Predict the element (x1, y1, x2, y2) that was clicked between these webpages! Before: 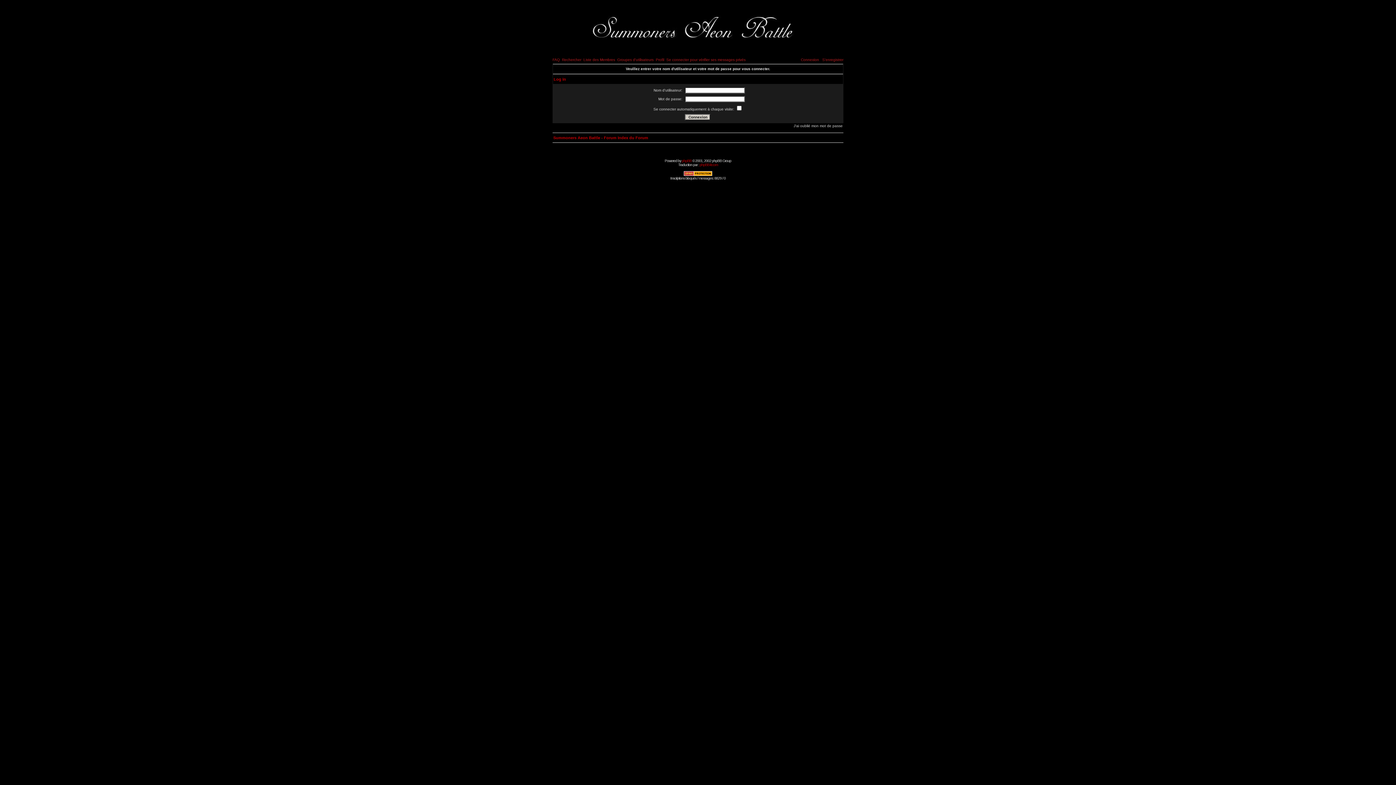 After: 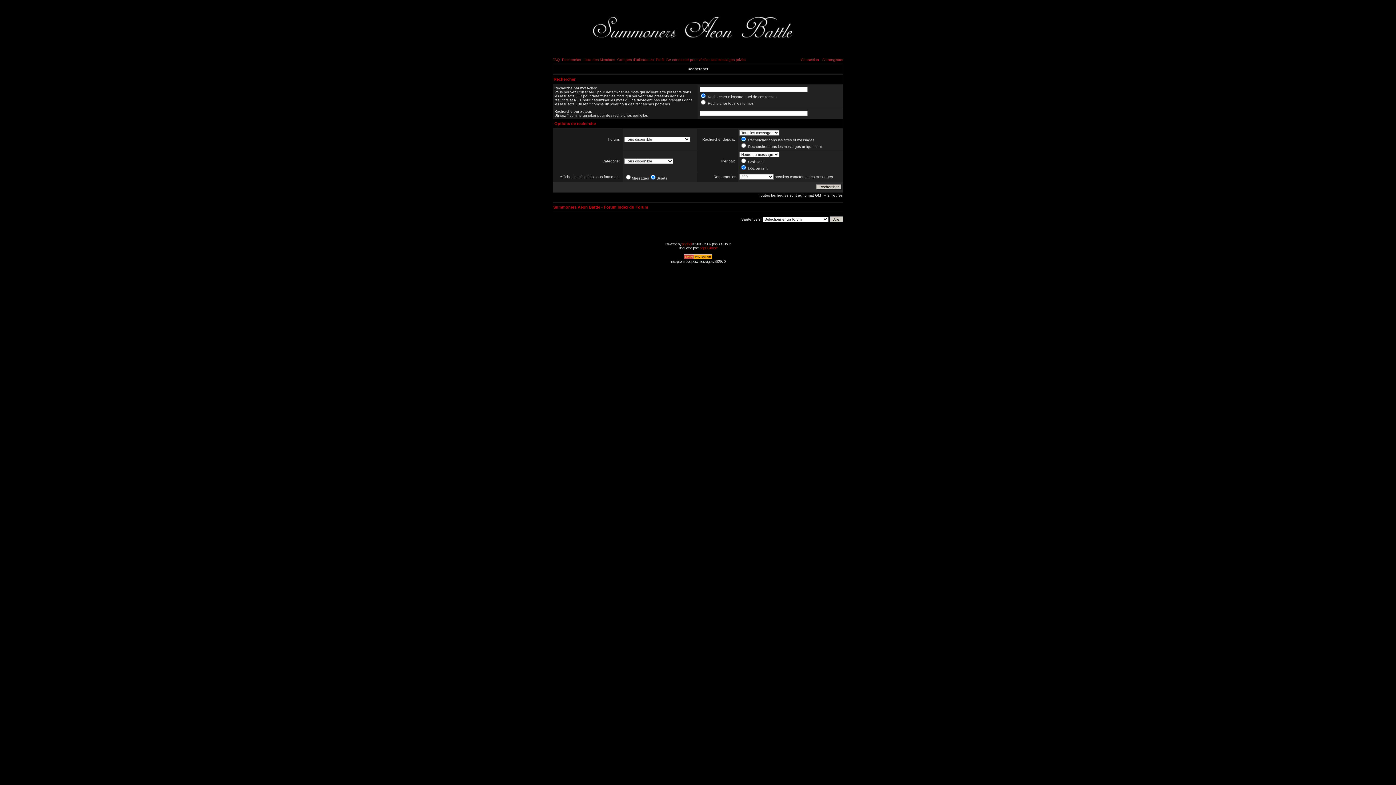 Action: label: Rechercher bbox: (562, 57, 581, 61)